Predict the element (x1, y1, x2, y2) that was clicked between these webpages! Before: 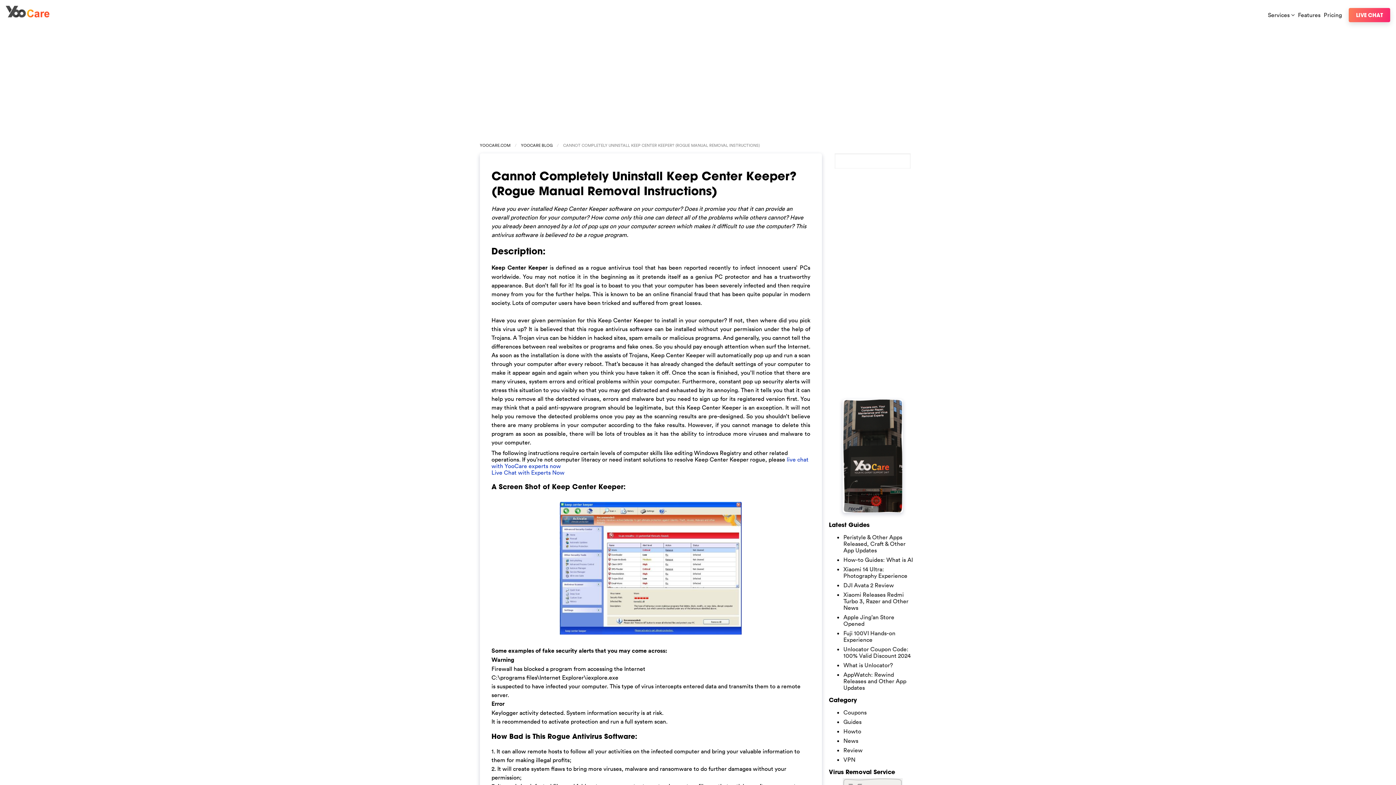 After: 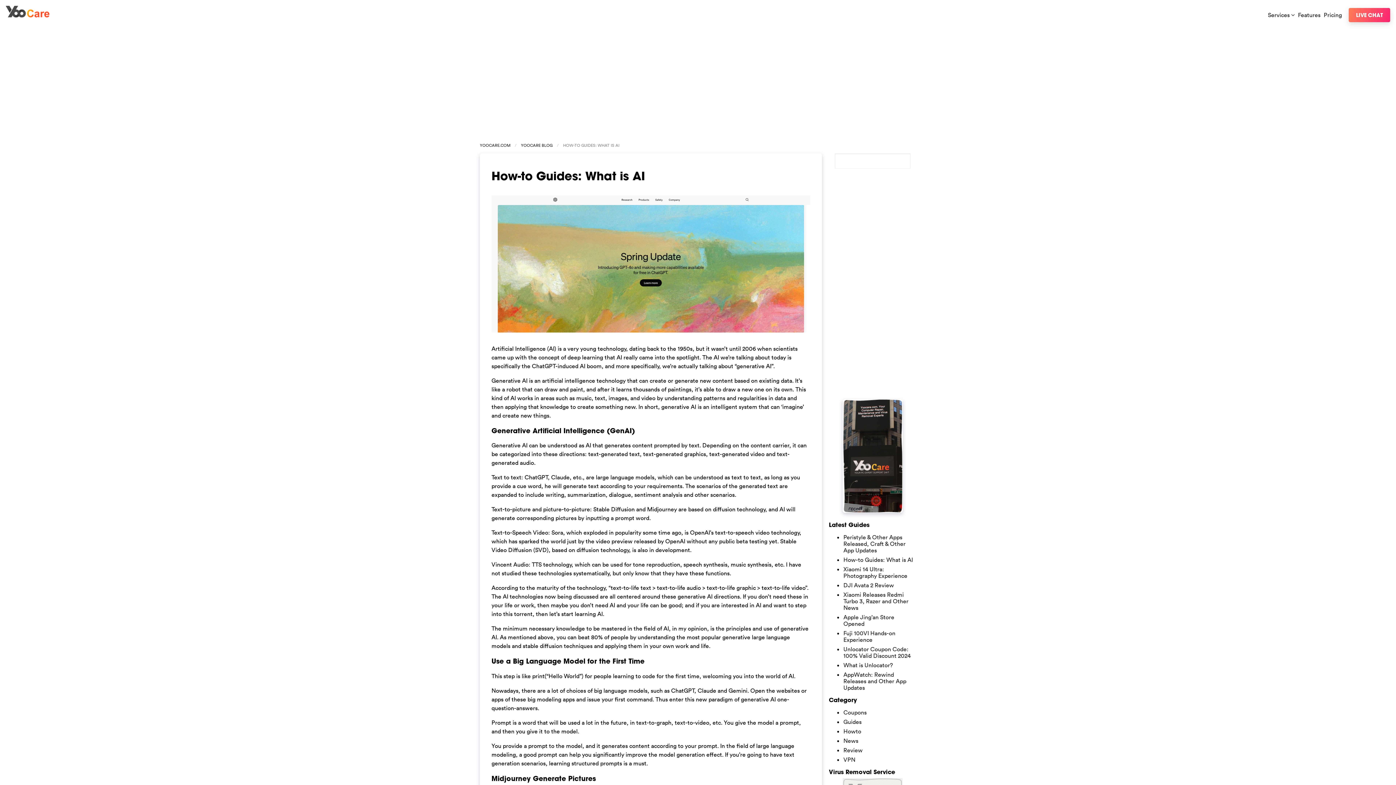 Action: bbox: (843, 556, 913, 563) label: How-to Guides: What is AI